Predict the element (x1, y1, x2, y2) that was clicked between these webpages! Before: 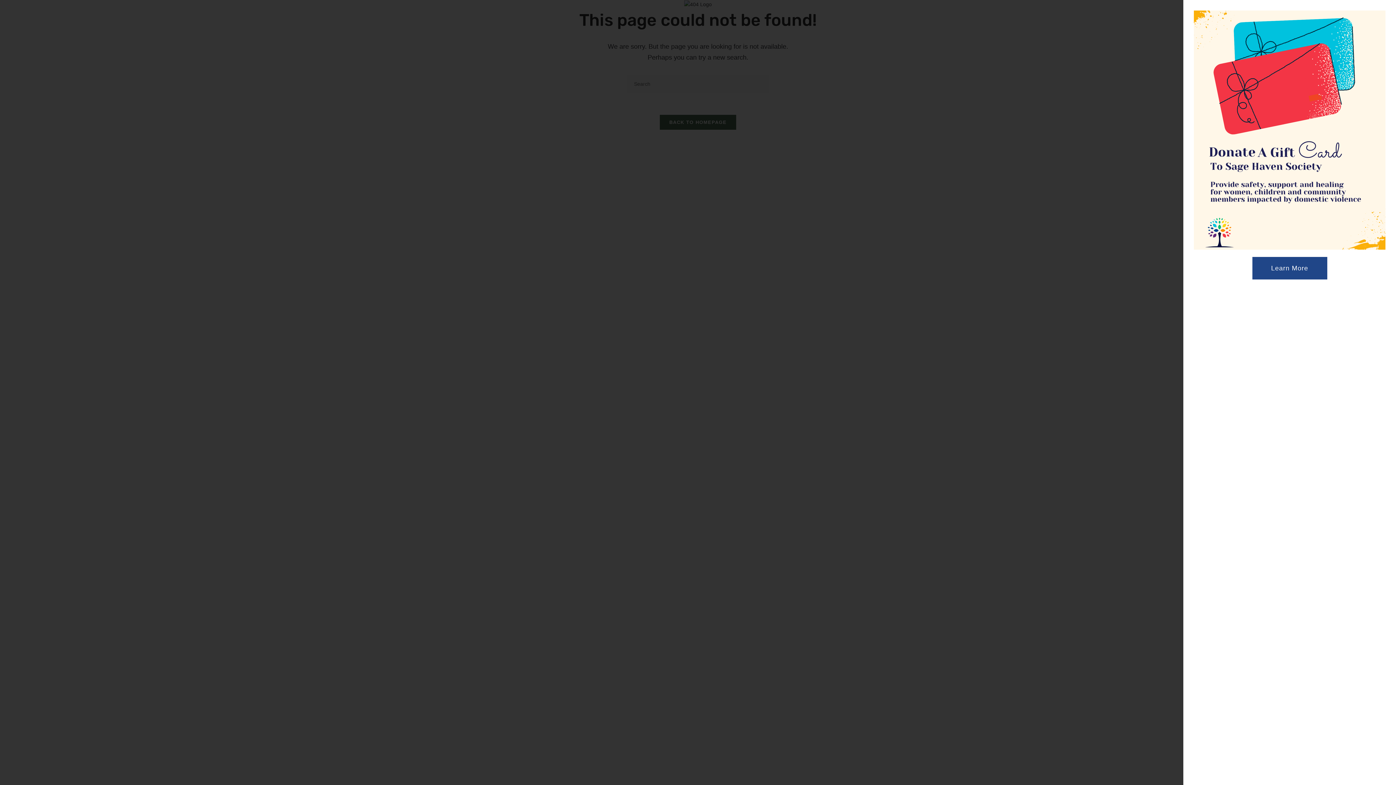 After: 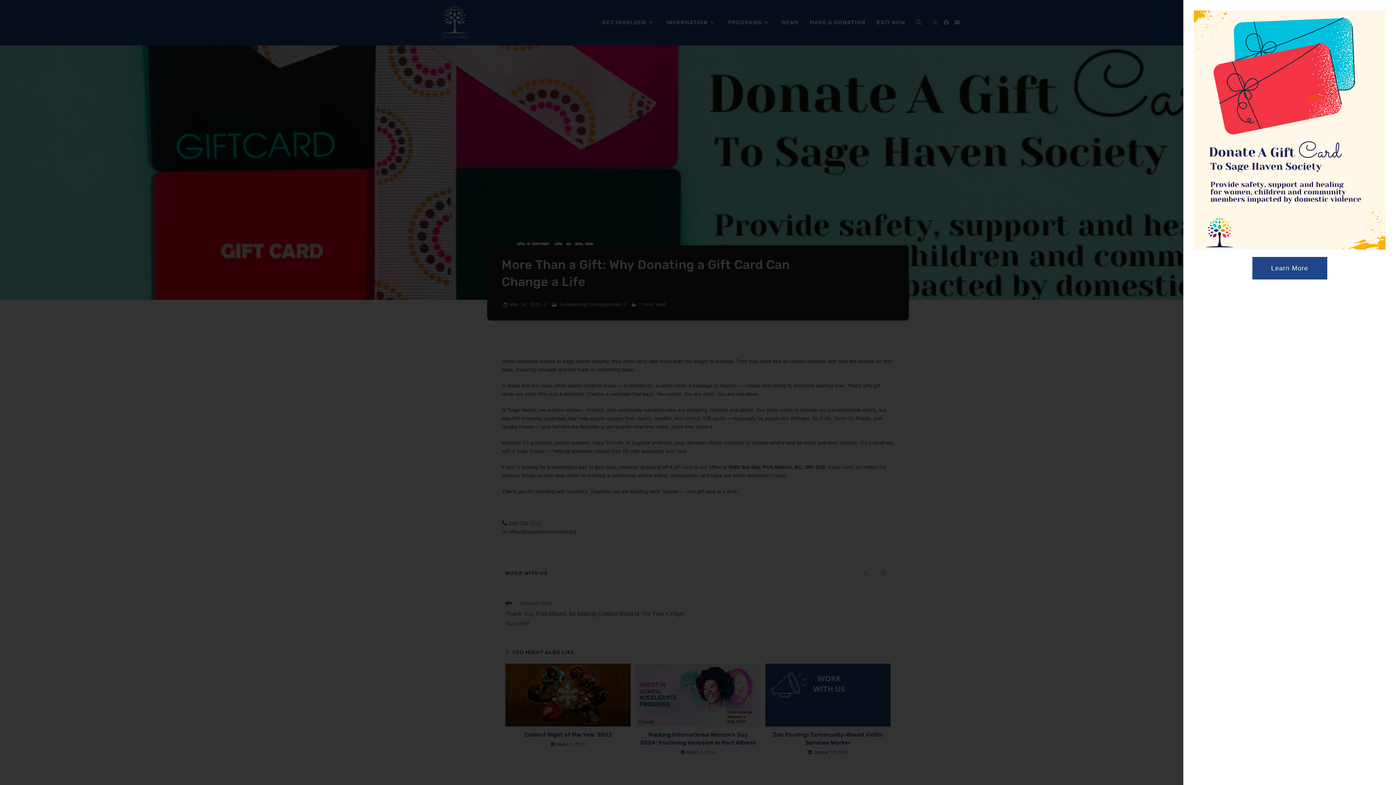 Action: label: Learn More bbox: (1252, 264, 1327, 287)